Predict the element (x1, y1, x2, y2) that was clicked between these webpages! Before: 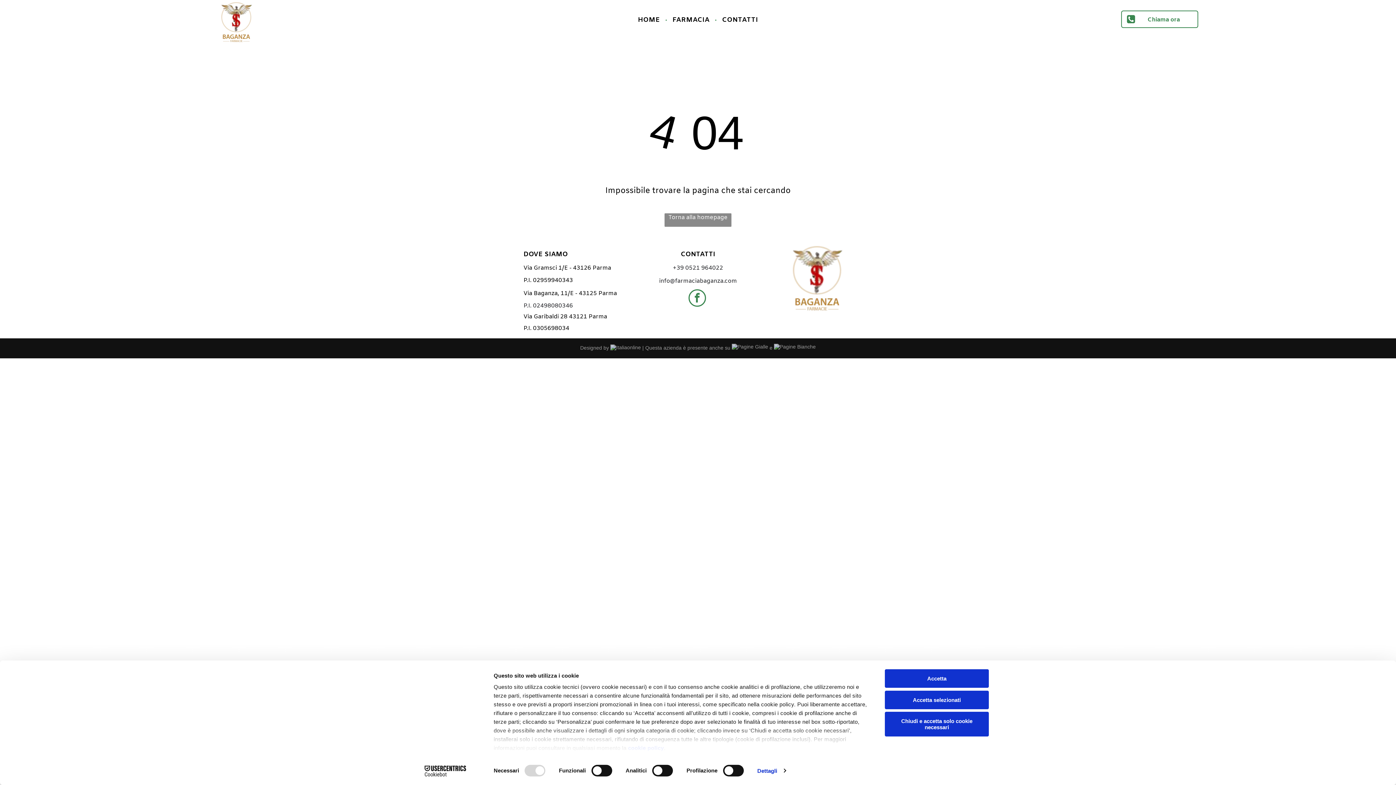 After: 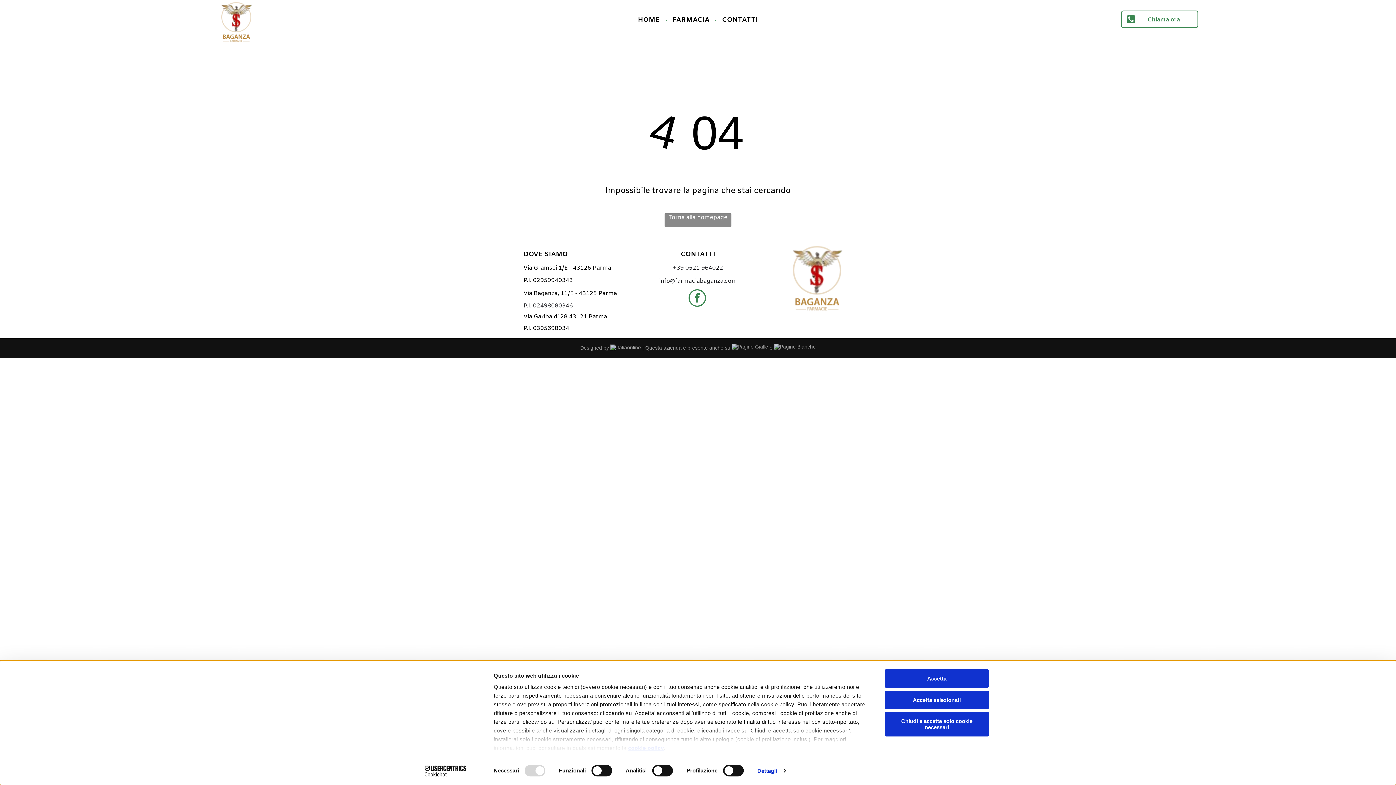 Action: bbox: (628, 745, 664, 751) label: cookie policy